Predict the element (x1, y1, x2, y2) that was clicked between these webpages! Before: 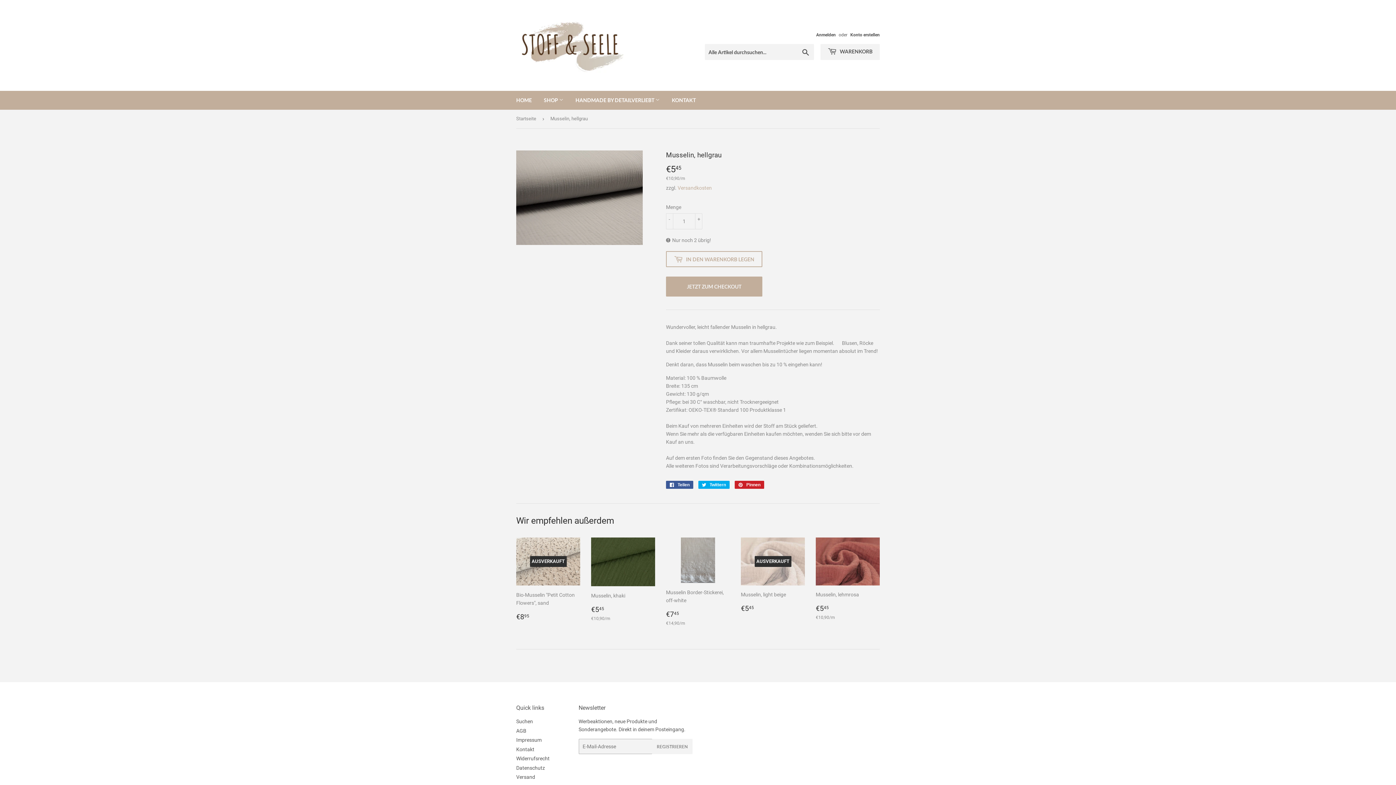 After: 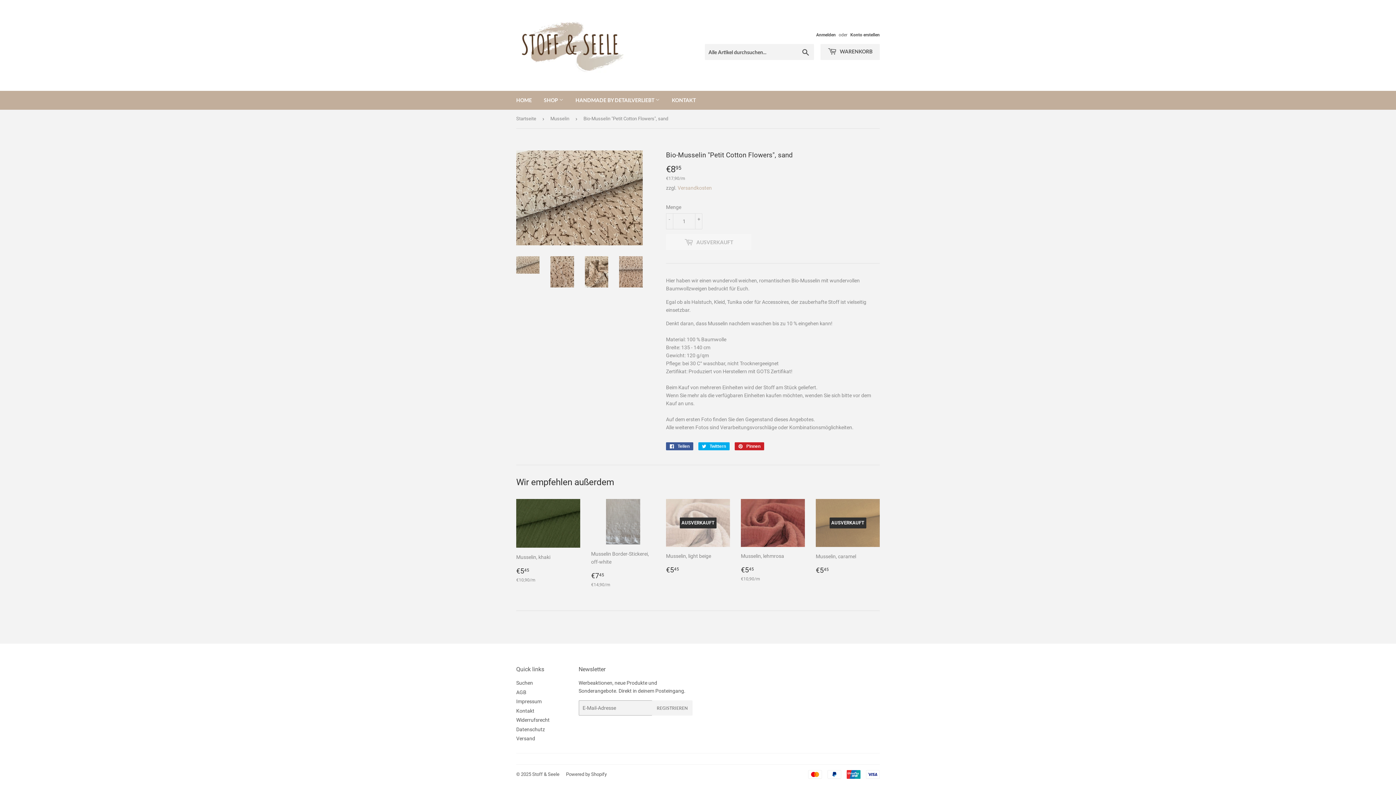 Action: bbox: (516, 537, 580, 622) label: AUSVERKAUFT

Bio-Musselin "Petit Cotton Flowers", sand

Normaler Preis
€895
€8,95